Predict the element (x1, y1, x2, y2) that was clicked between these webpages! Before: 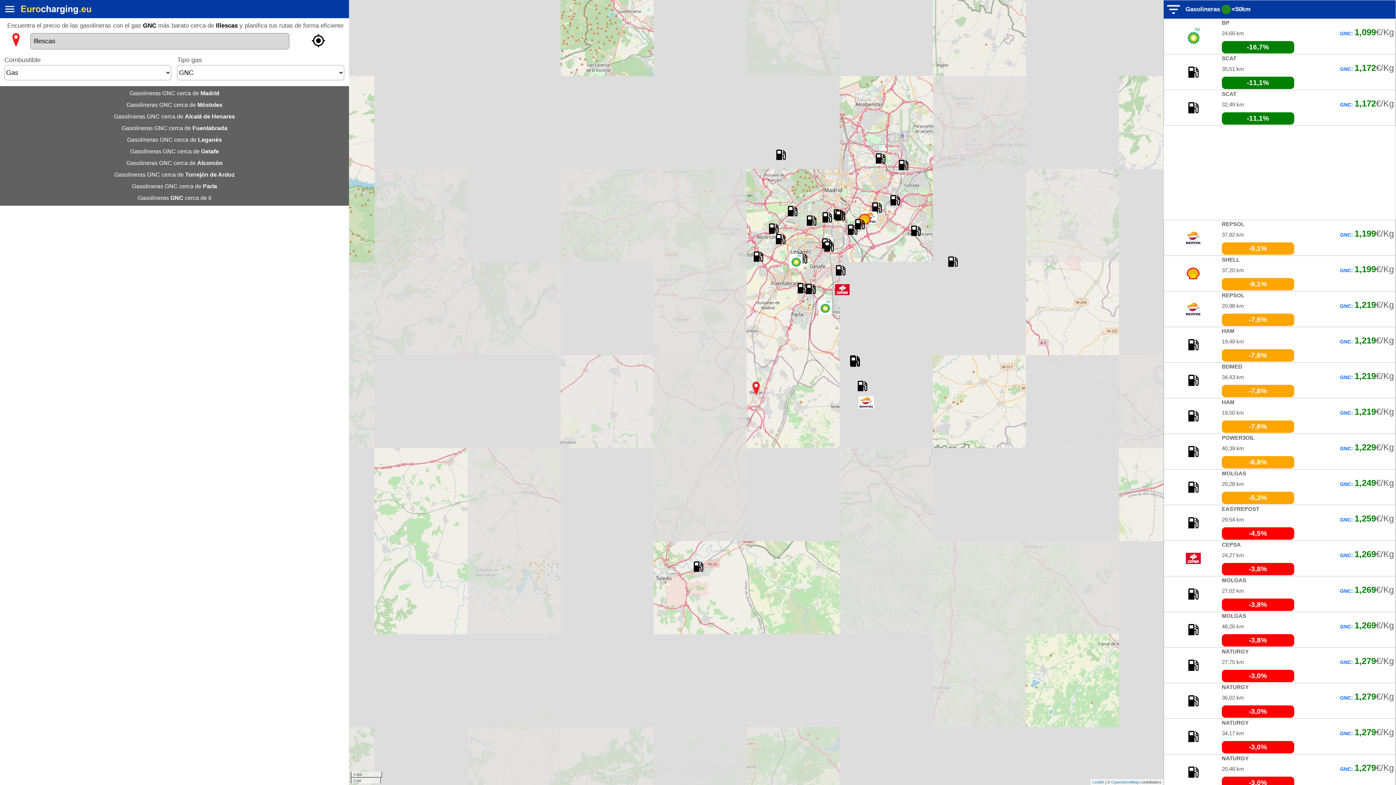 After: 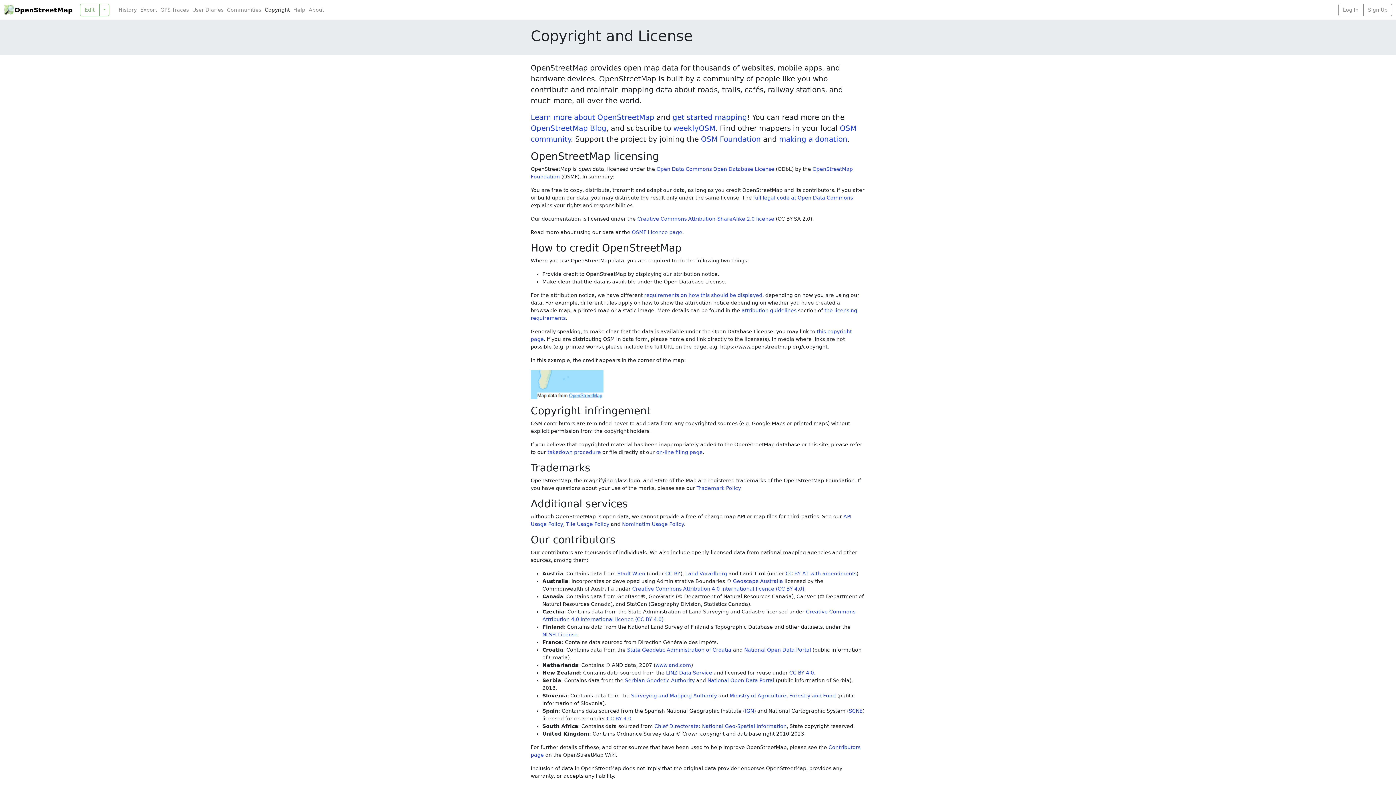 Action: label: OpenStreetMap bbox: (1111, 780, 1139, 784)